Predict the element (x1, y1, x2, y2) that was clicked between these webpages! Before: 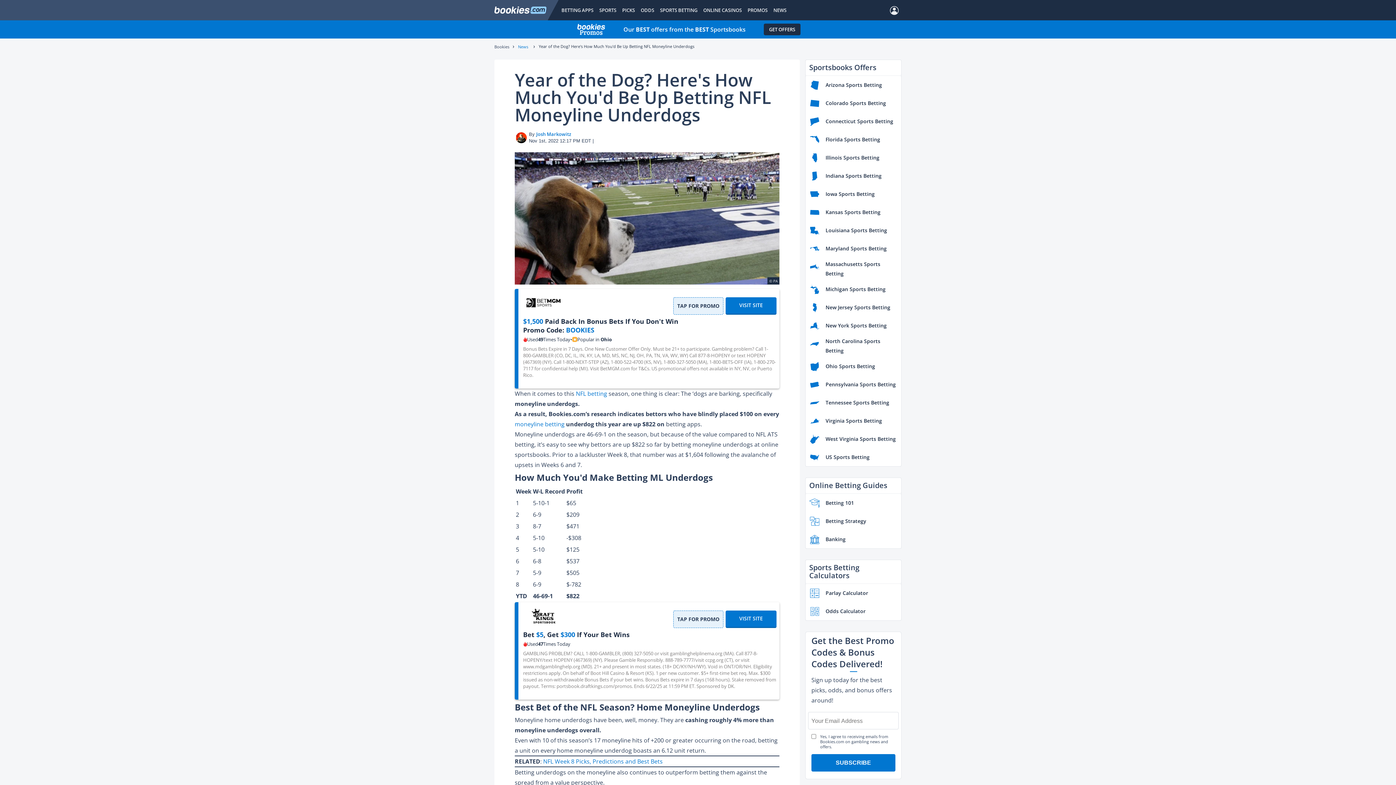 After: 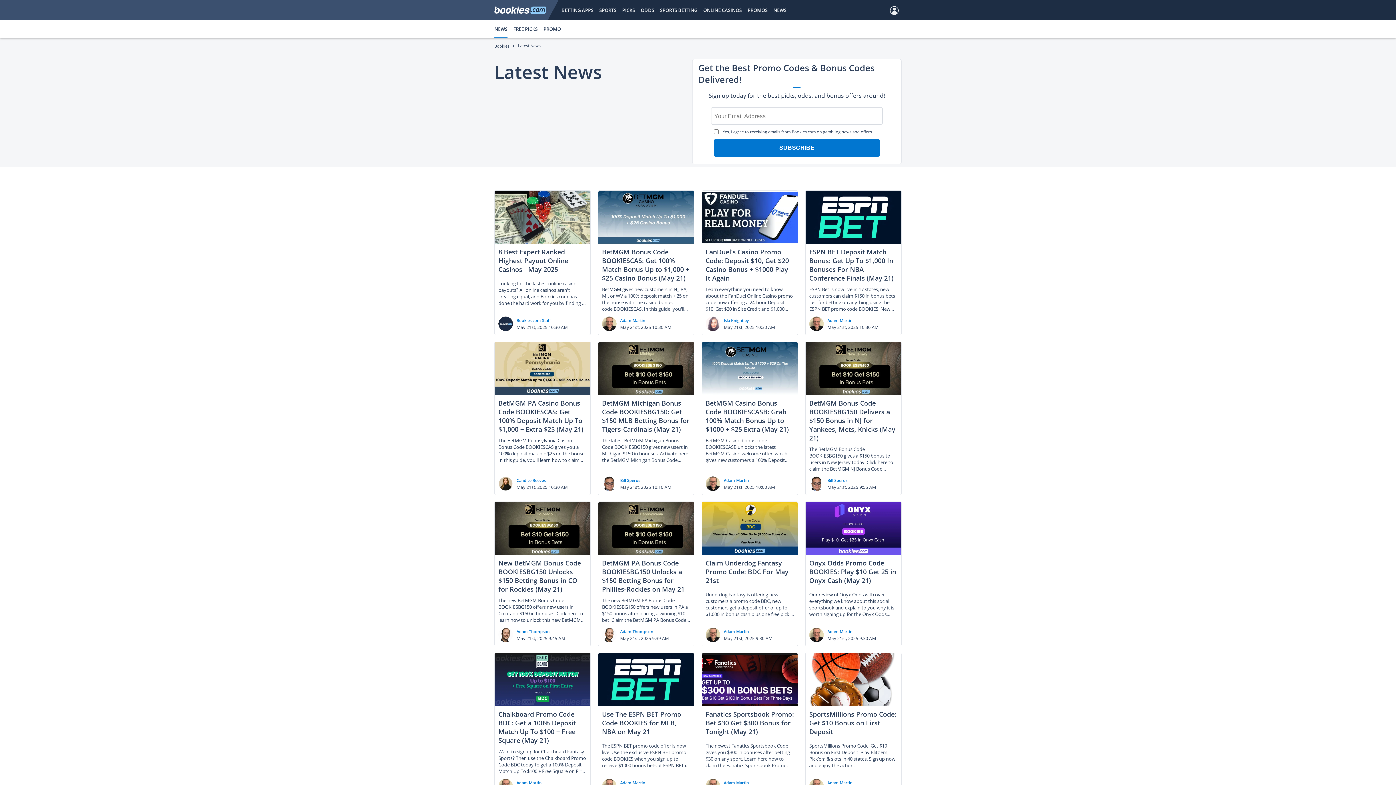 Action: label: NEWS bbox: (773, 0, 786, 20)